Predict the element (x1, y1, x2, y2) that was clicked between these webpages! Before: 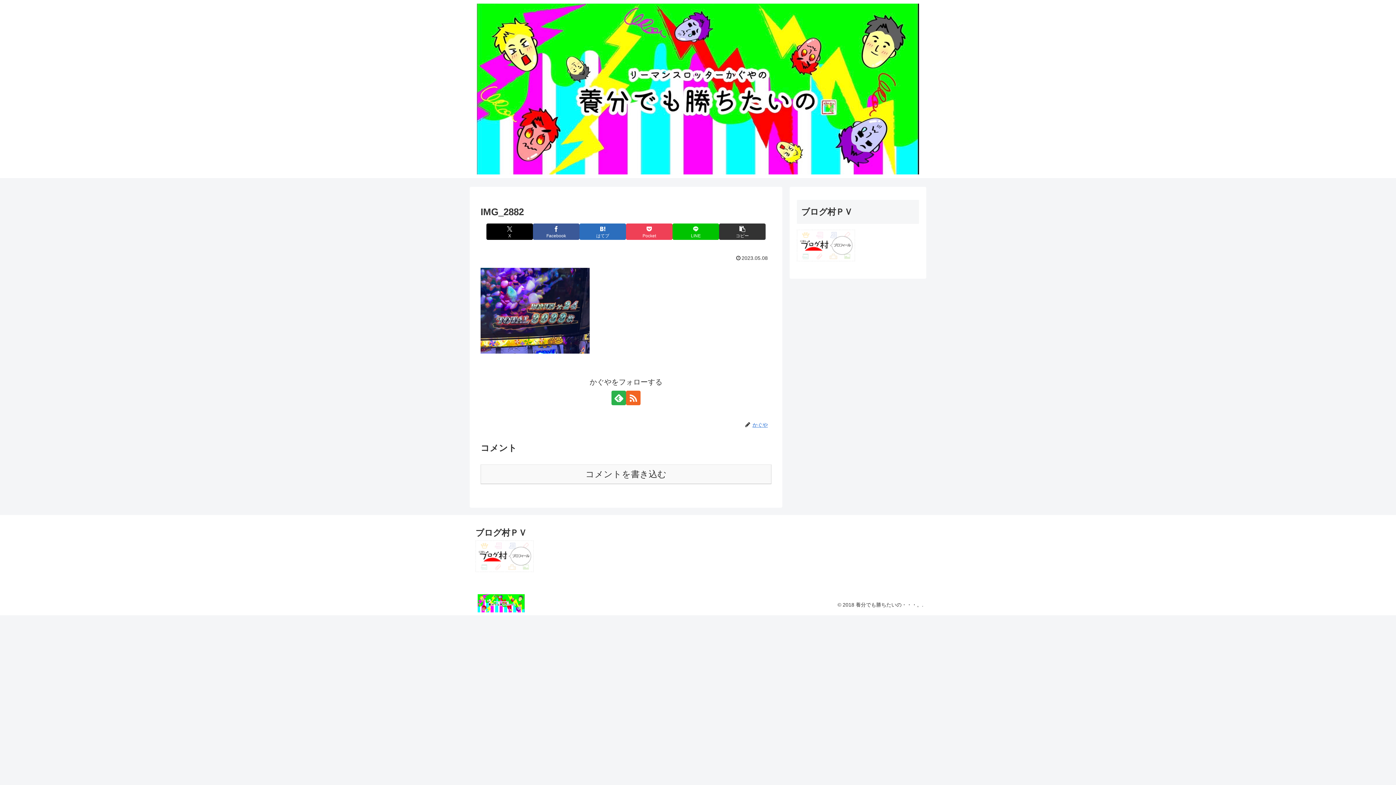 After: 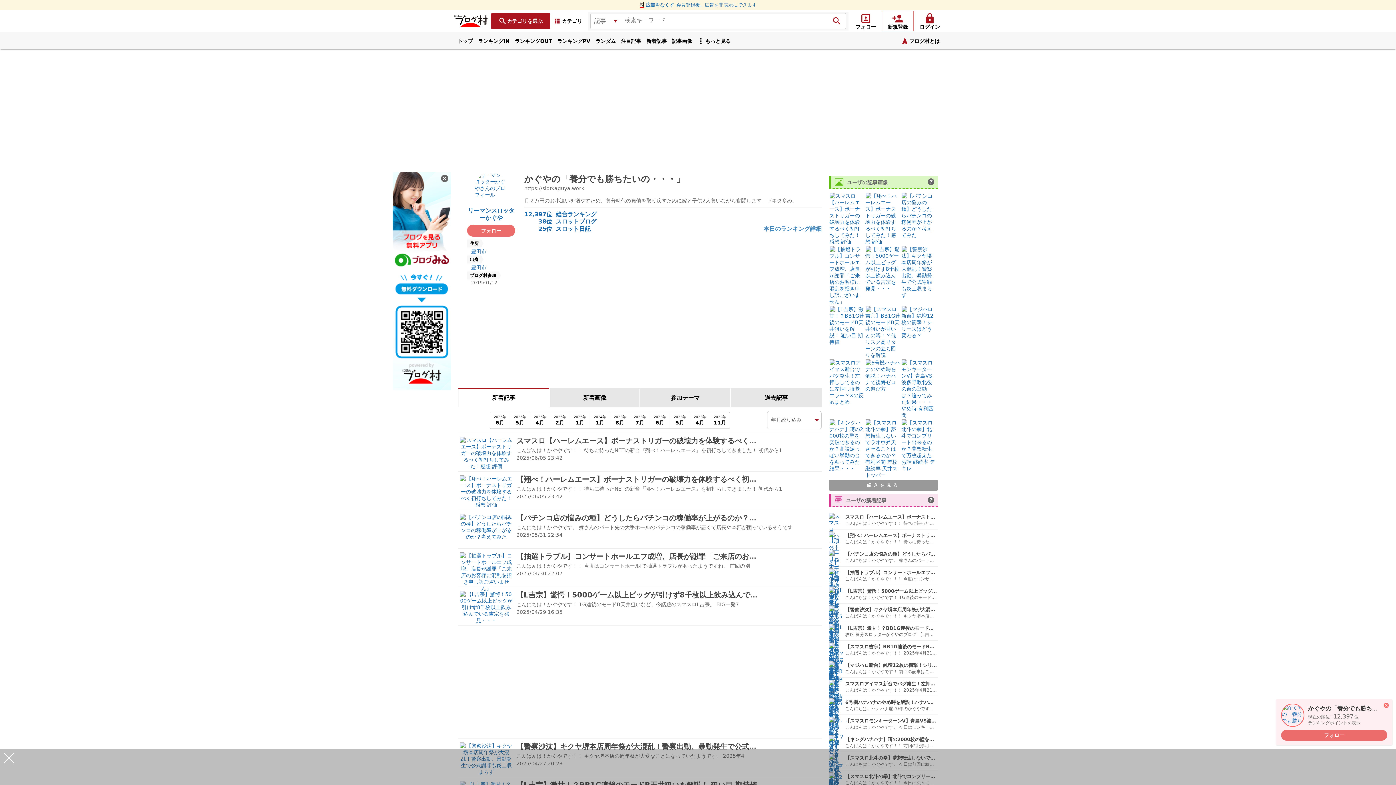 Action: bbox: (797, 241, 855, 249)